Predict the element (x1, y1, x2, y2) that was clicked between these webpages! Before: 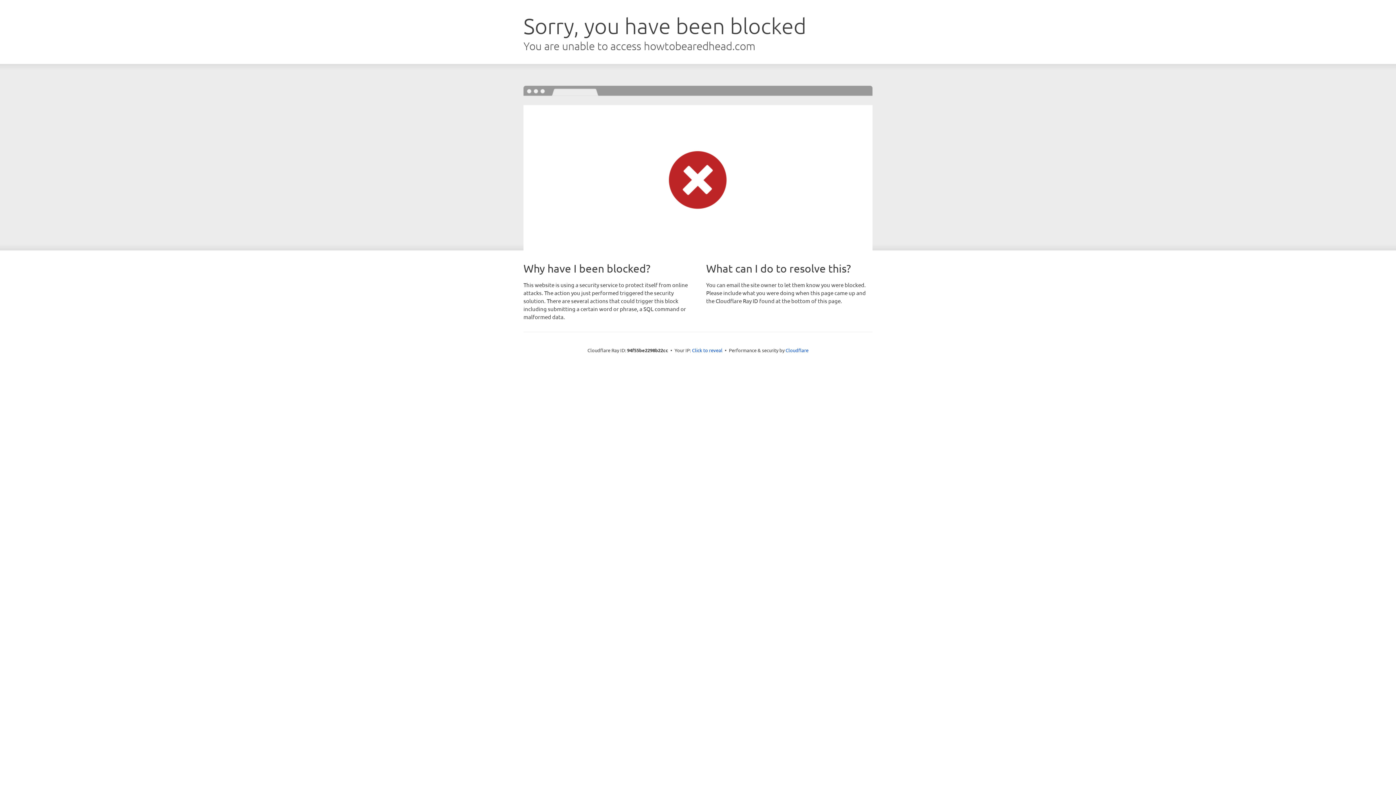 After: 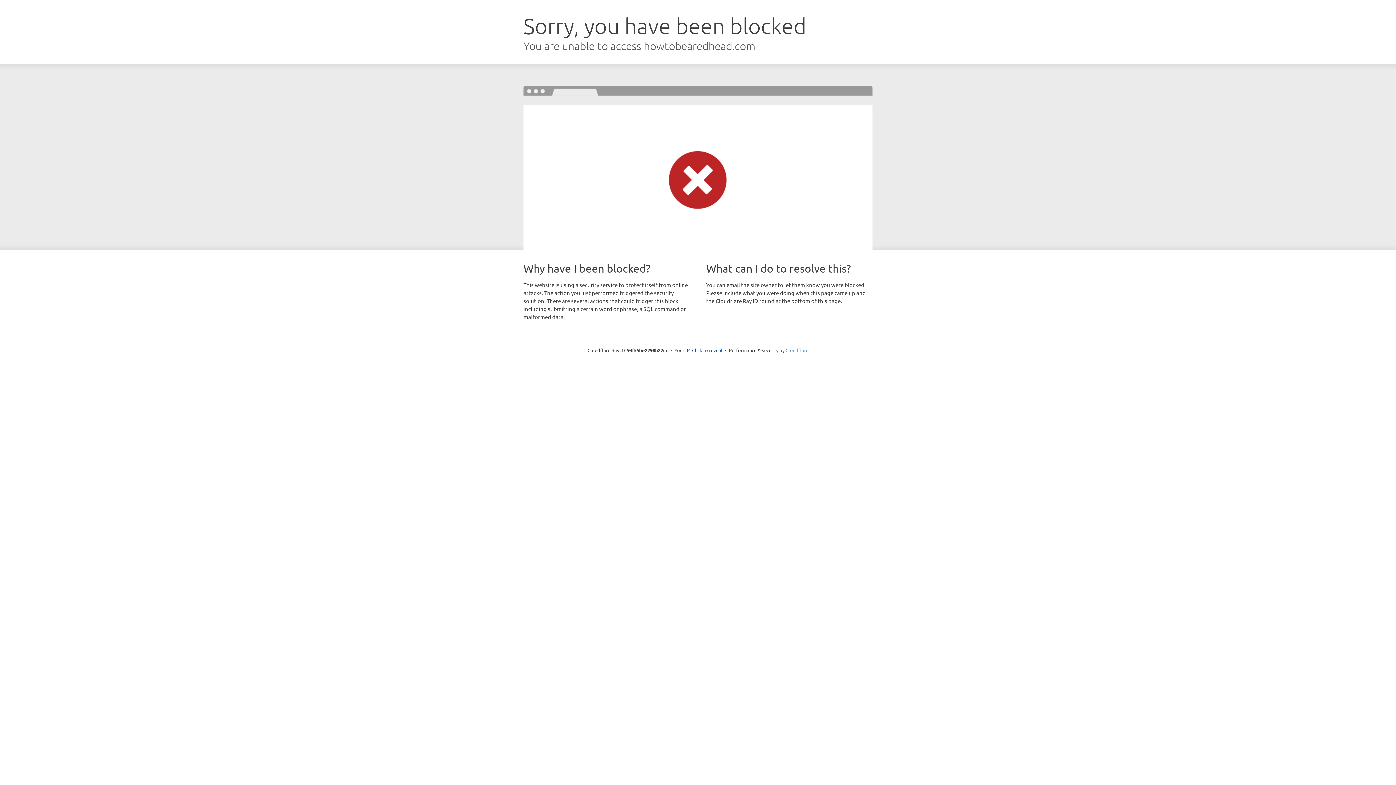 Action: bbox: (785, 347, 808, 353) label: Cloudflare